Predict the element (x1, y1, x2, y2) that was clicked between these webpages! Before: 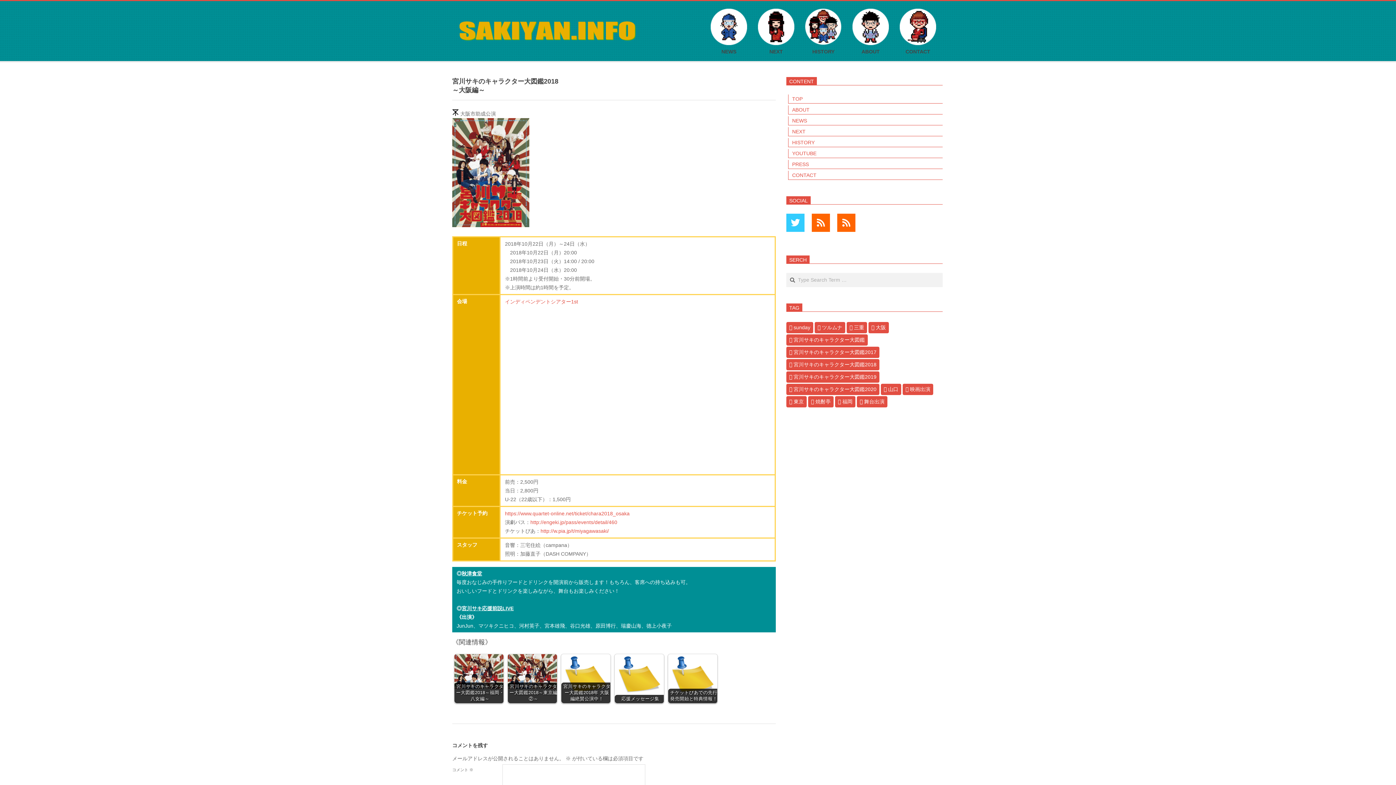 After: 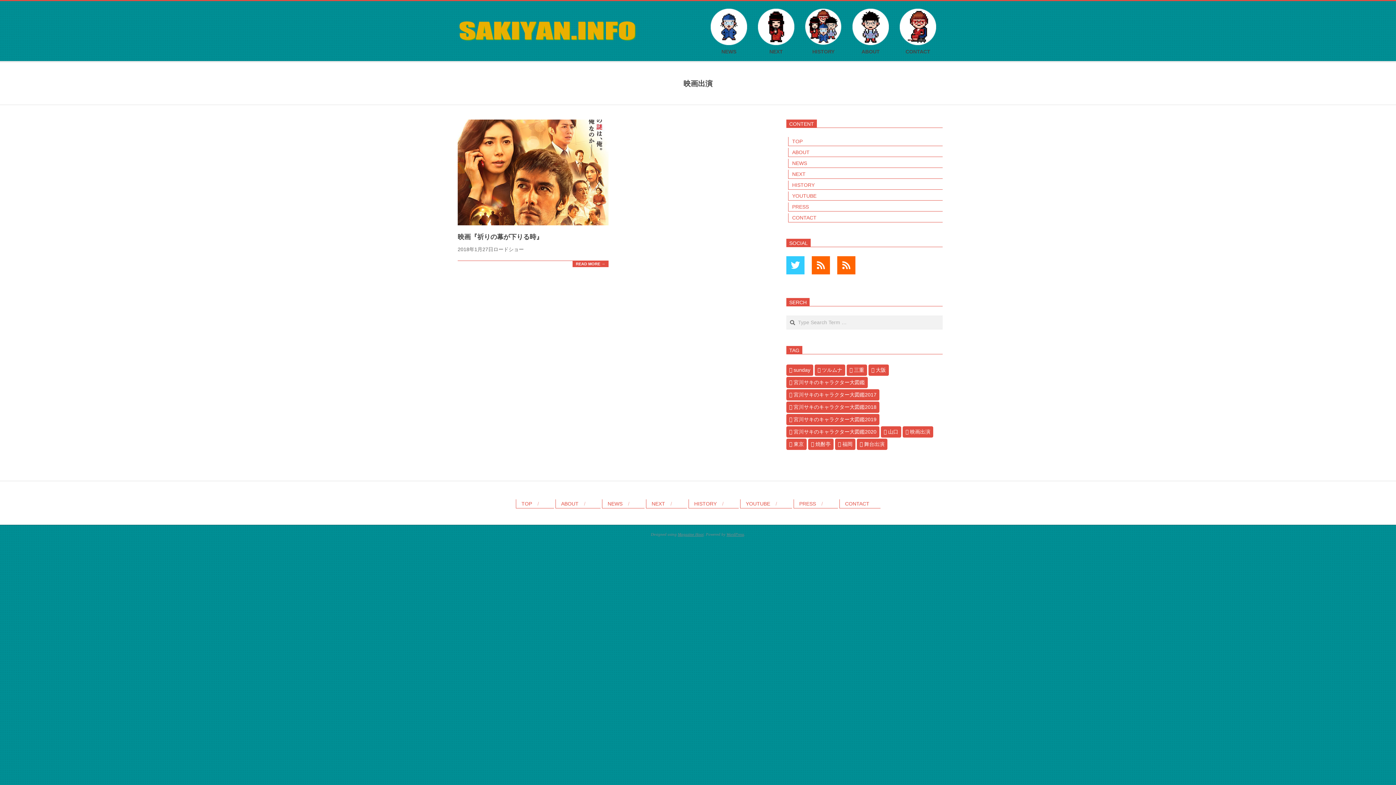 Action: label: 映画出演 (1個の項目) bbox: (902, 384, 933, 395)